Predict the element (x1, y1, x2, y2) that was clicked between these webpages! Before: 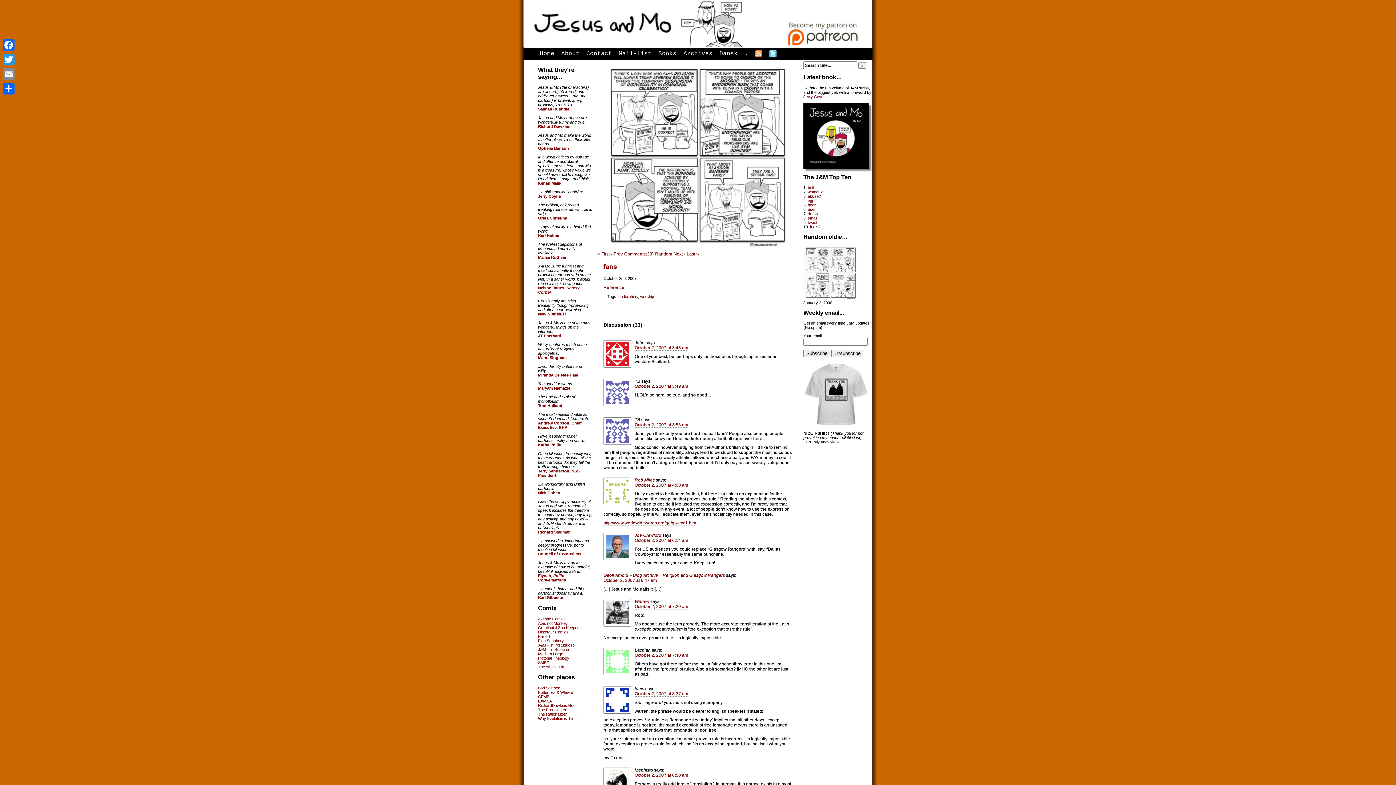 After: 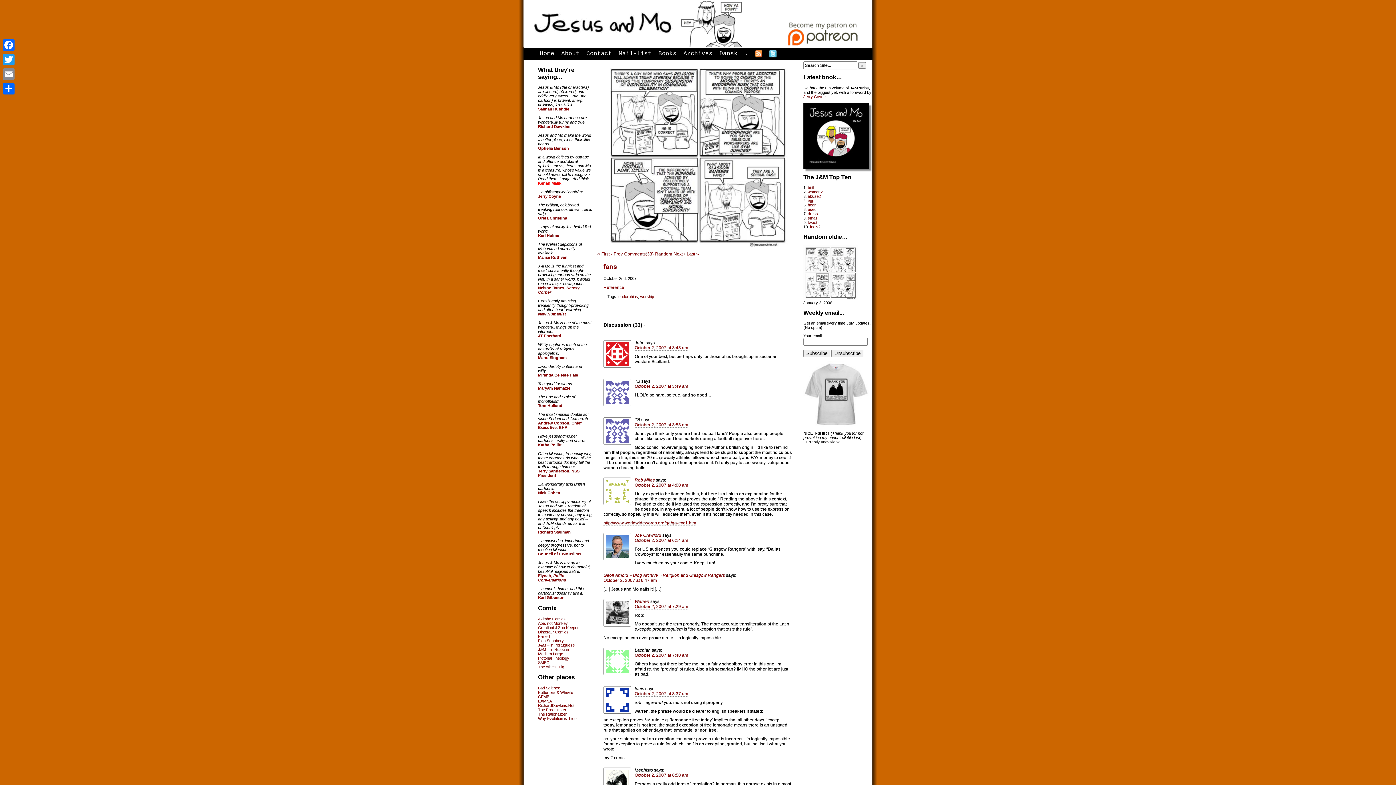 Action: bbox: (538, 181, 561, 185) label: Kenan Malik